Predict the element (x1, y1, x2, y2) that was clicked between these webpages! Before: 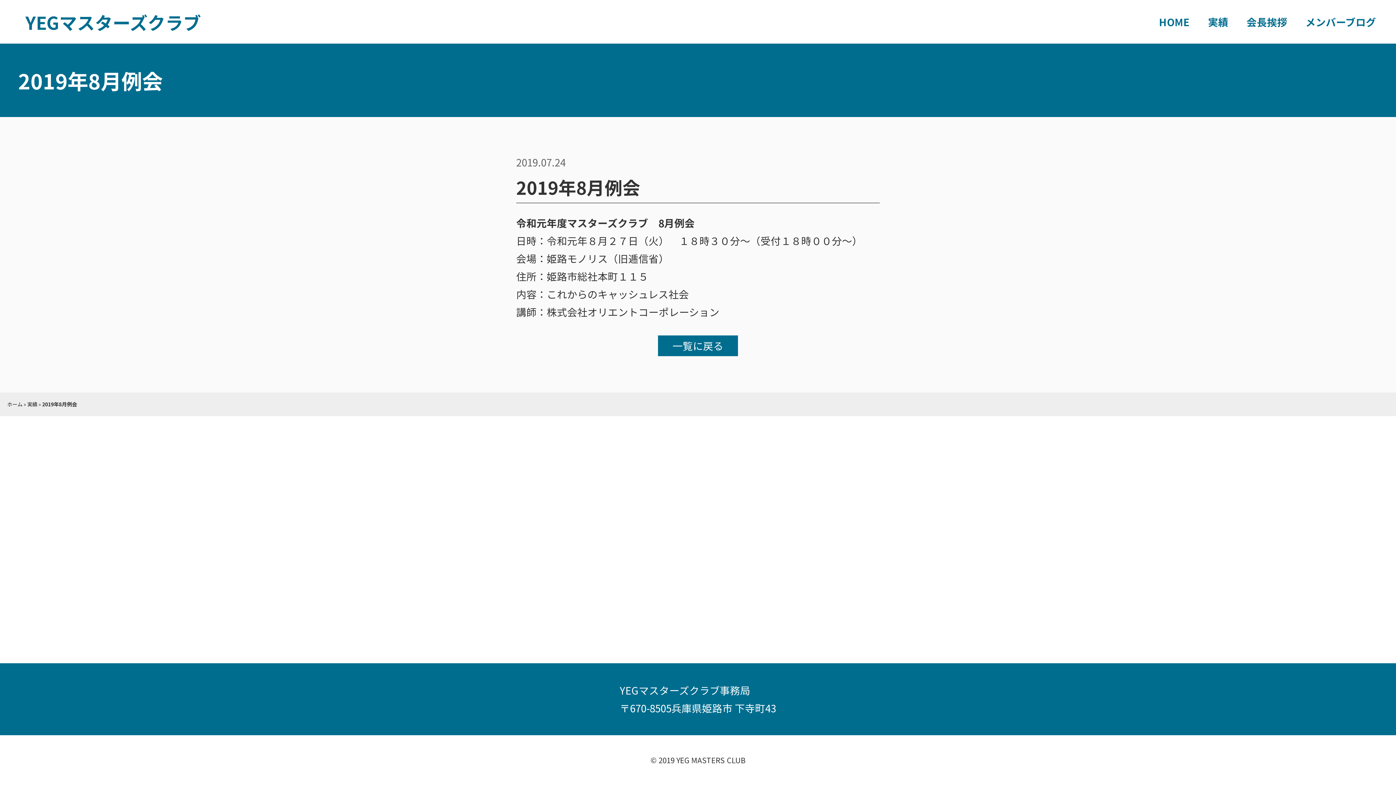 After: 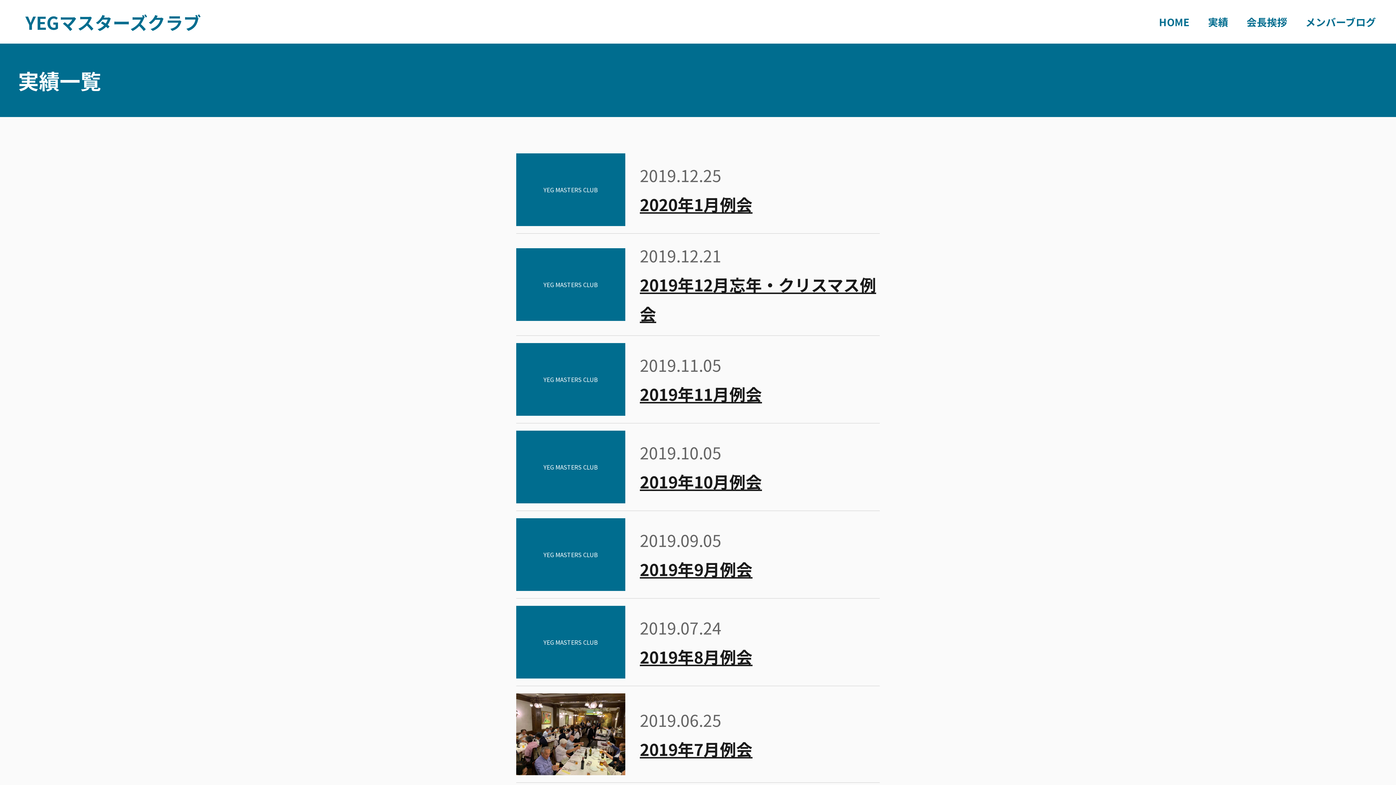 Action: label: 実績 bbox: (27, 400, 37, 408)